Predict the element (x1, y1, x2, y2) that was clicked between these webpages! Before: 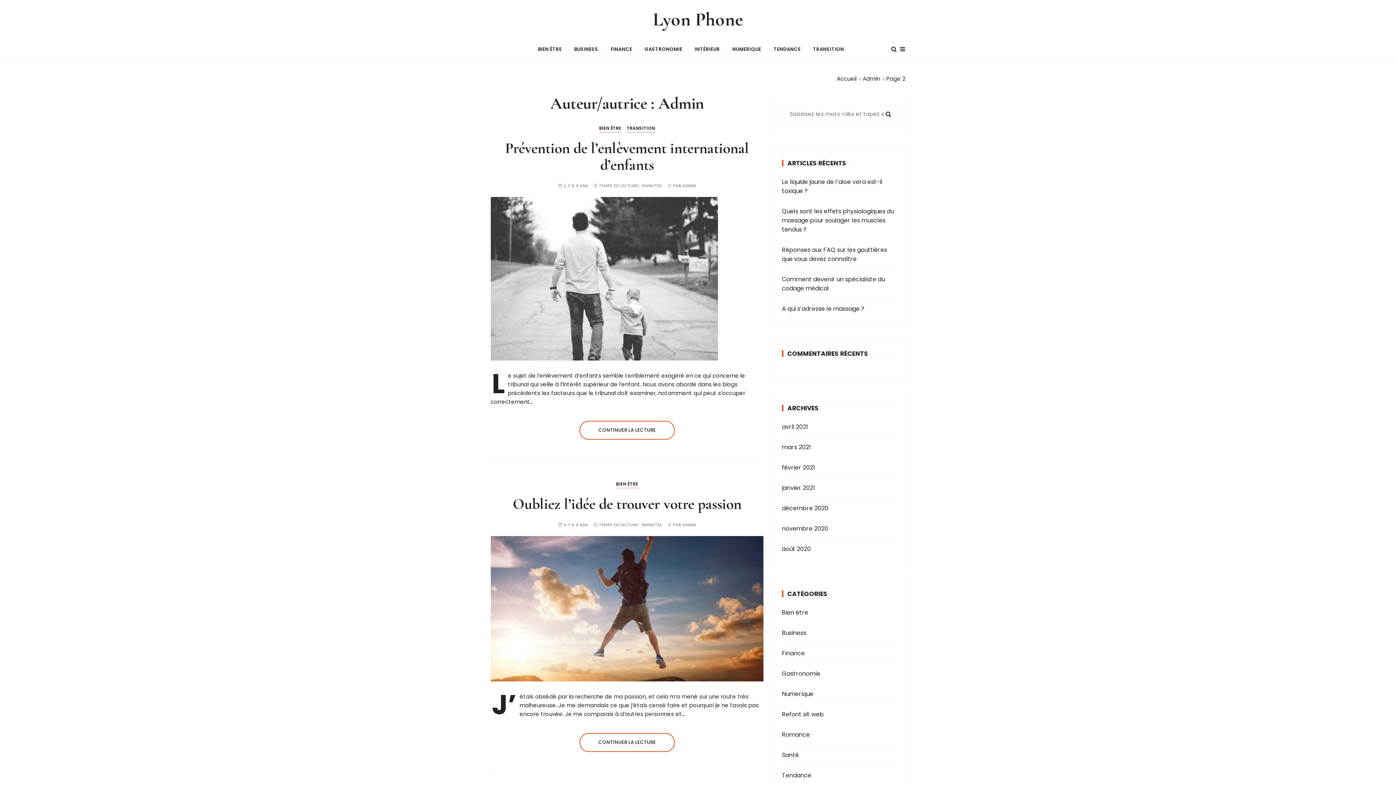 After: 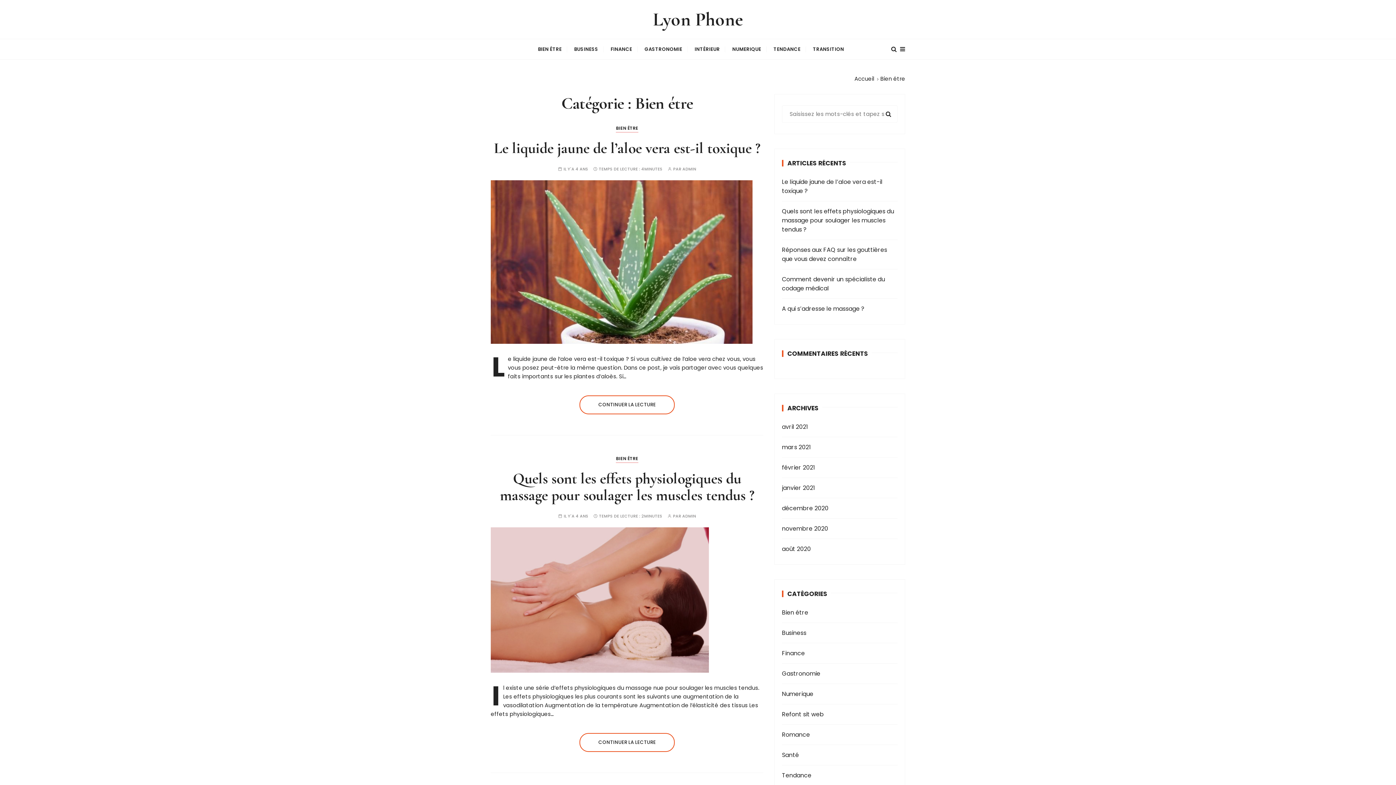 Action: label: BIEN ÉTRE bbox: (532, 39, 567, 59)